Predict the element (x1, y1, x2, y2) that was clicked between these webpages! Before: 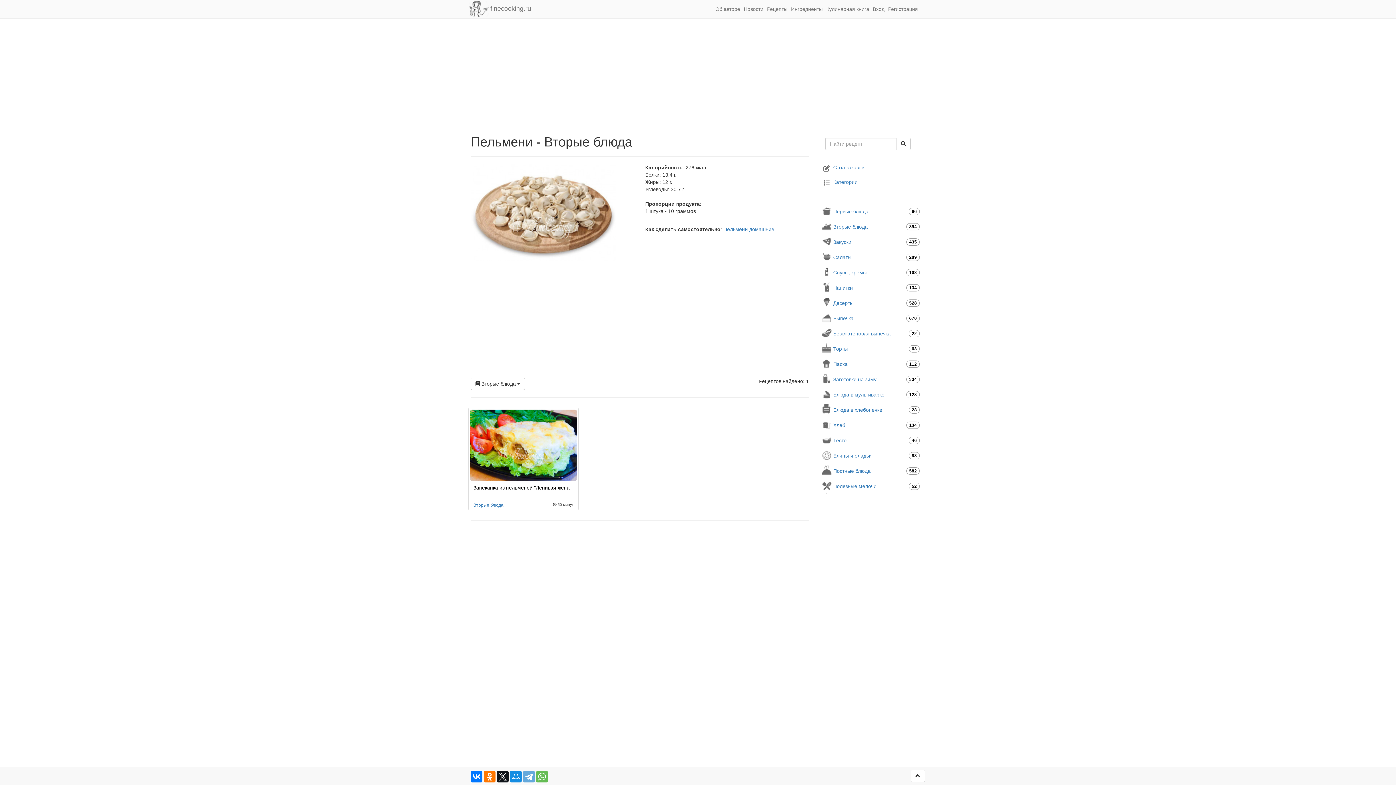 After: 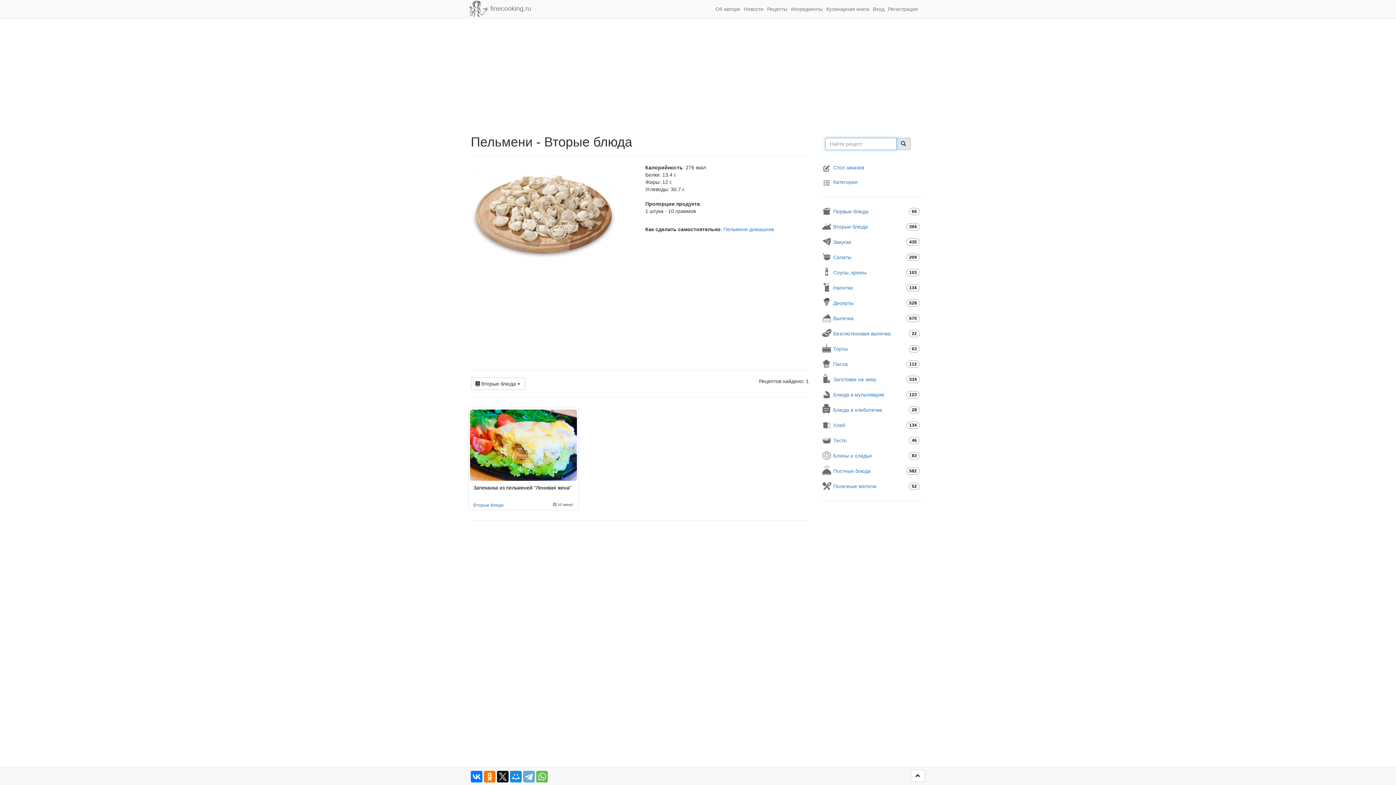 Action: bbox: (896, 137, 910, 150)